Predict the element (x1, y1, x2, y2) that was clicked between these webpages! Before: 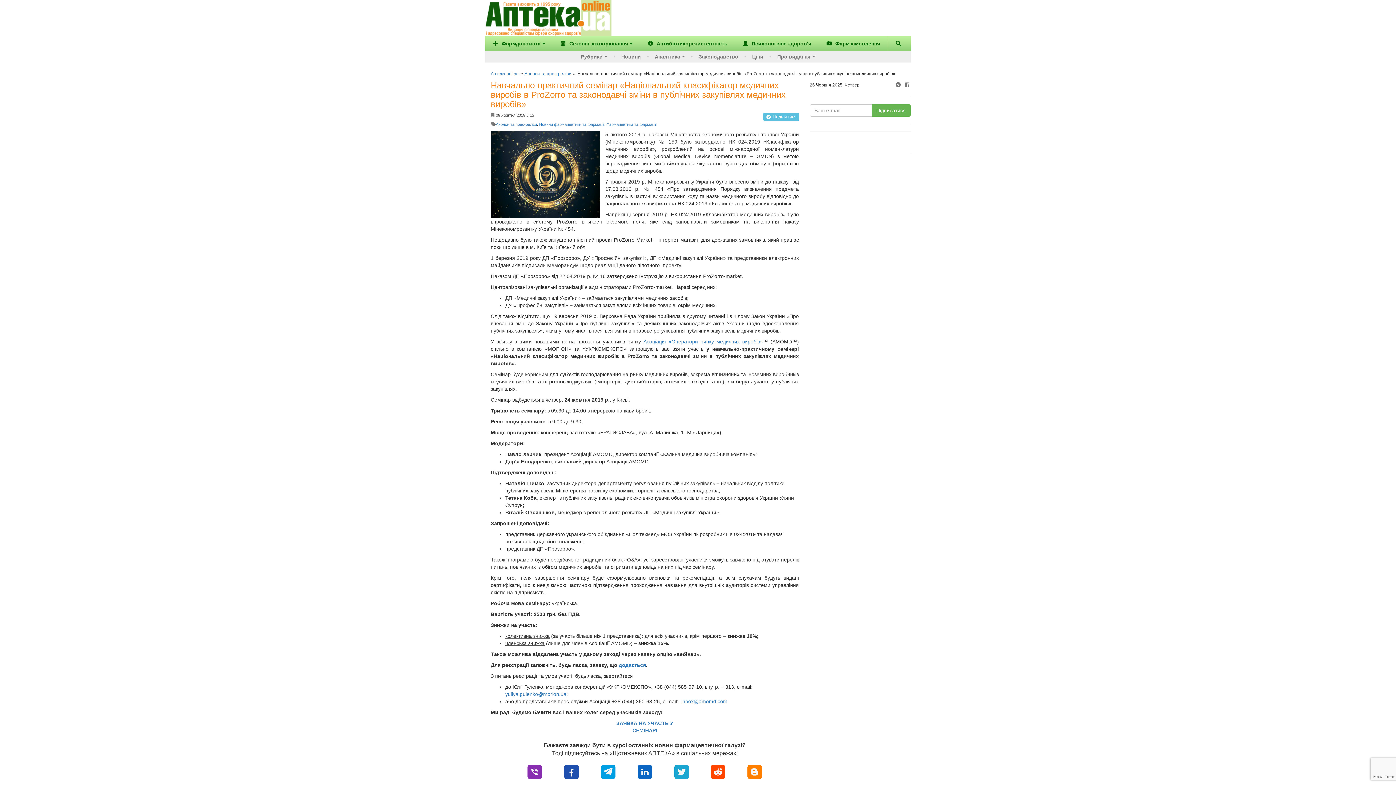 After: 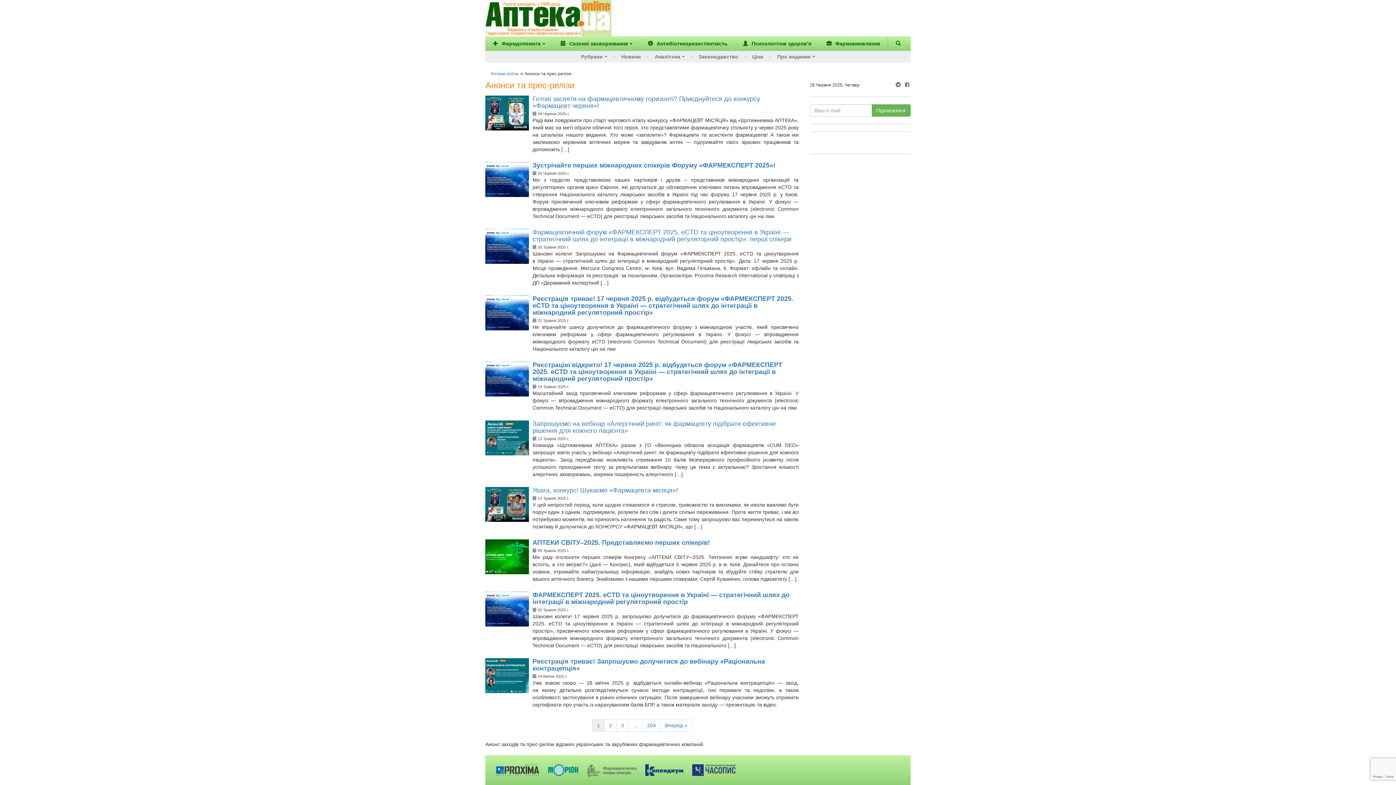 Action: bbox: (496, 122, 537, 126) label: Анонси та прес-релізи